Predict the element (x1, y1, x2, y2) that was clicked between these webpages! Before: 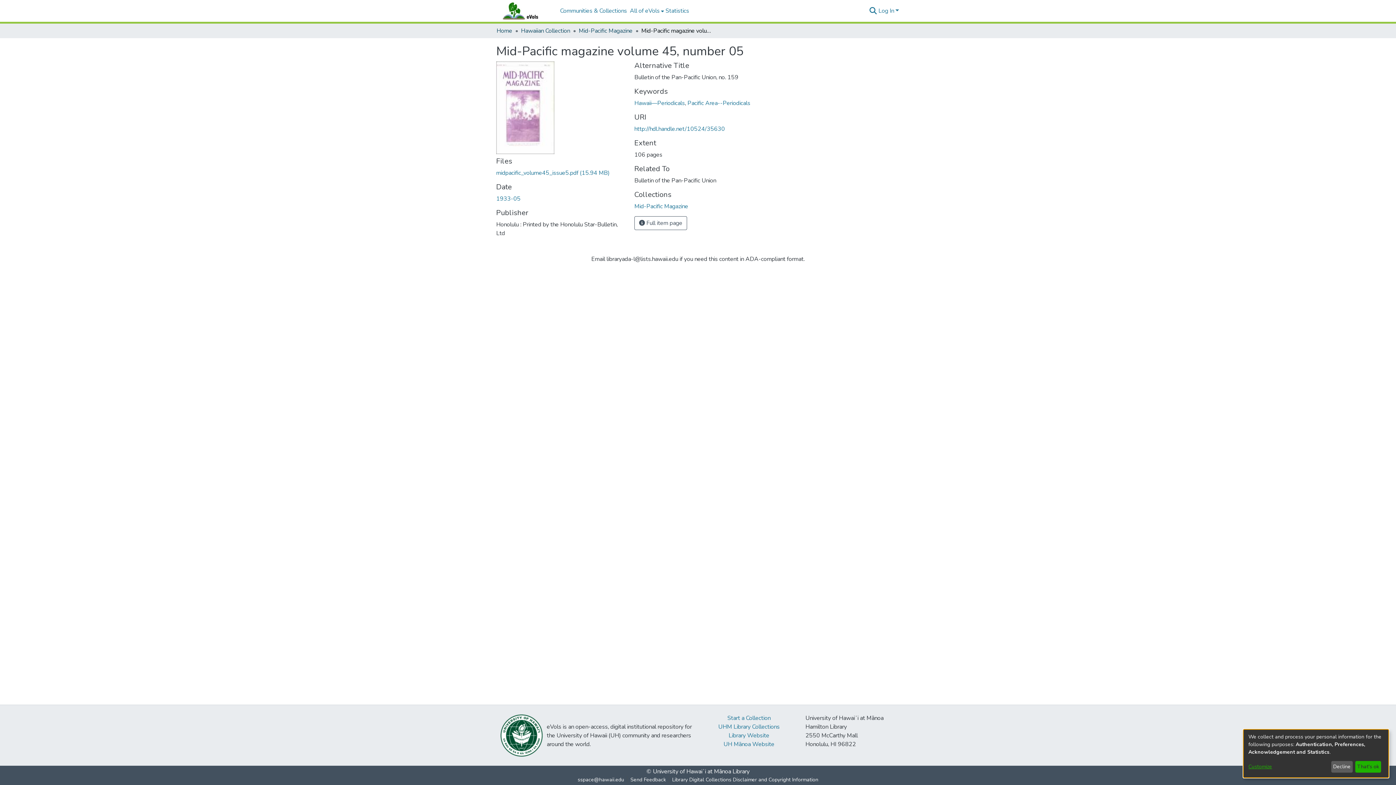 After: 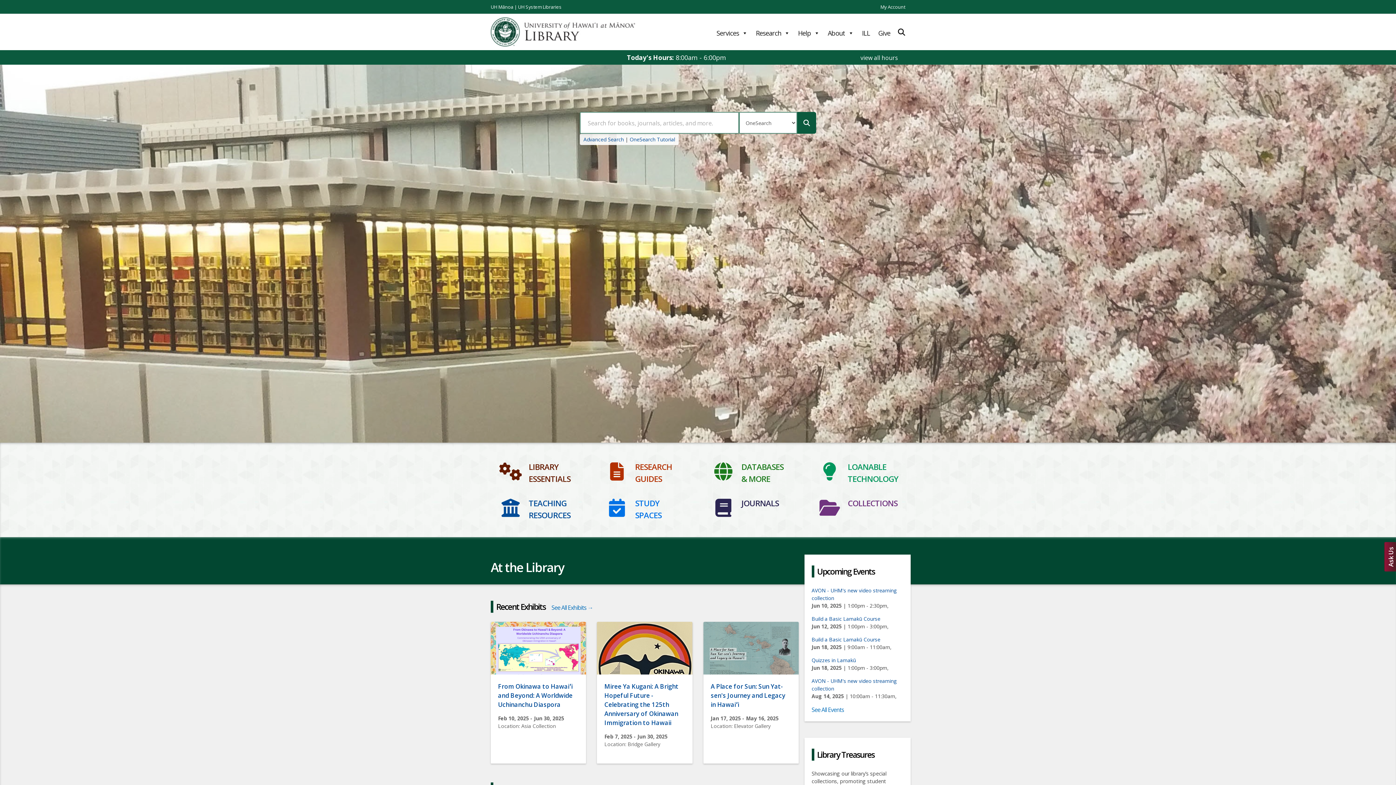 Action: label: Library Website bbox: (728, 740, 769, 748)